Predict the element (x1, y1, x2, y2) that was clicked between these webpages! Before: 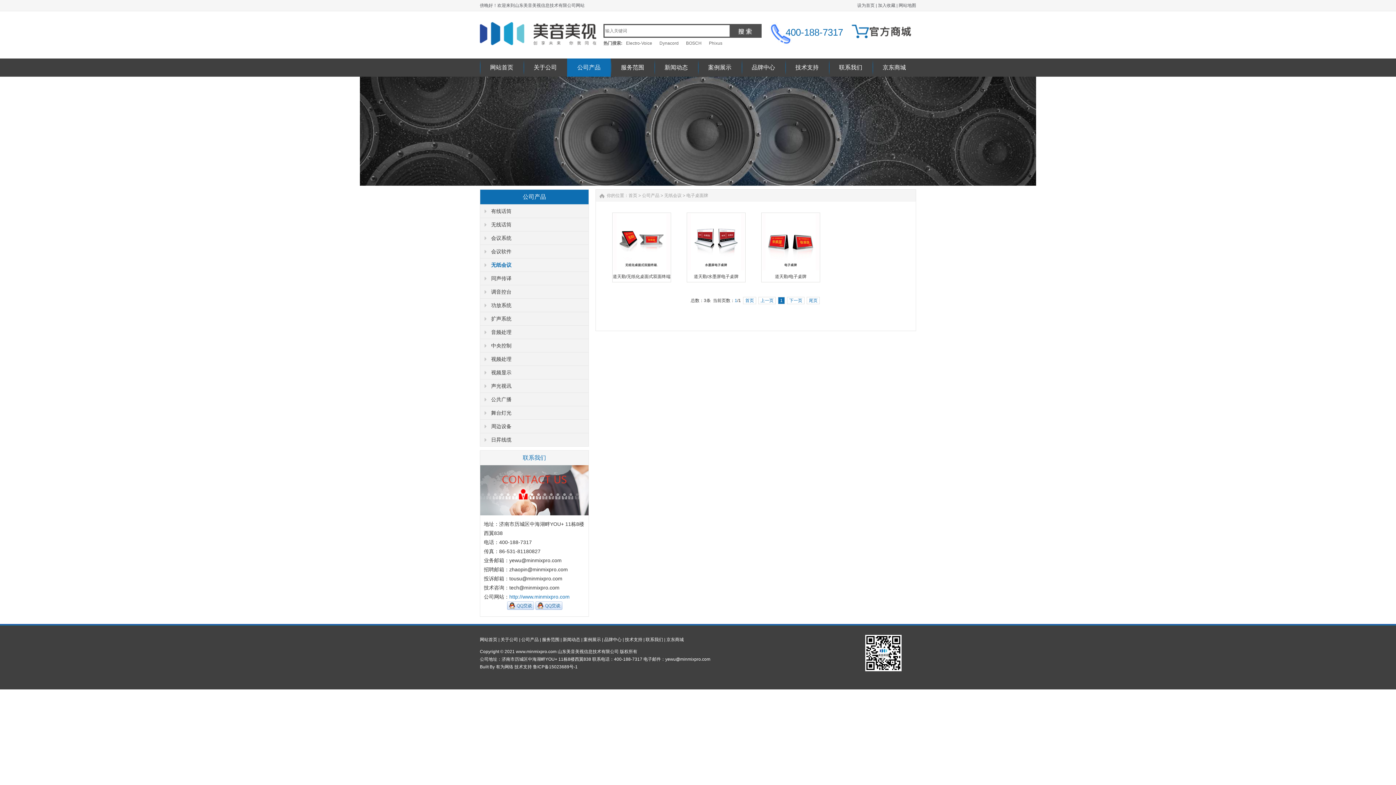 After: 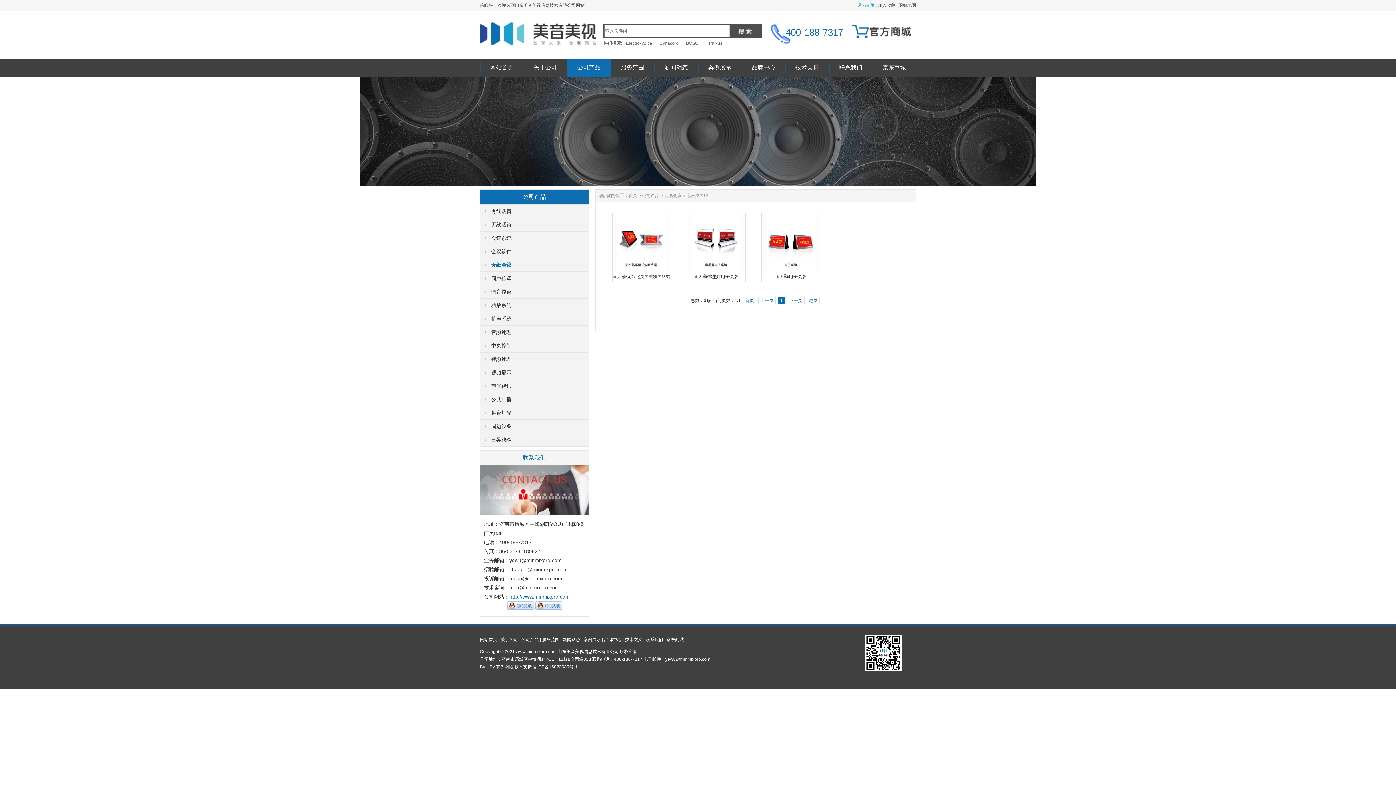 Action: label: 设为首页 bbox: (857, 2, 874, 8)